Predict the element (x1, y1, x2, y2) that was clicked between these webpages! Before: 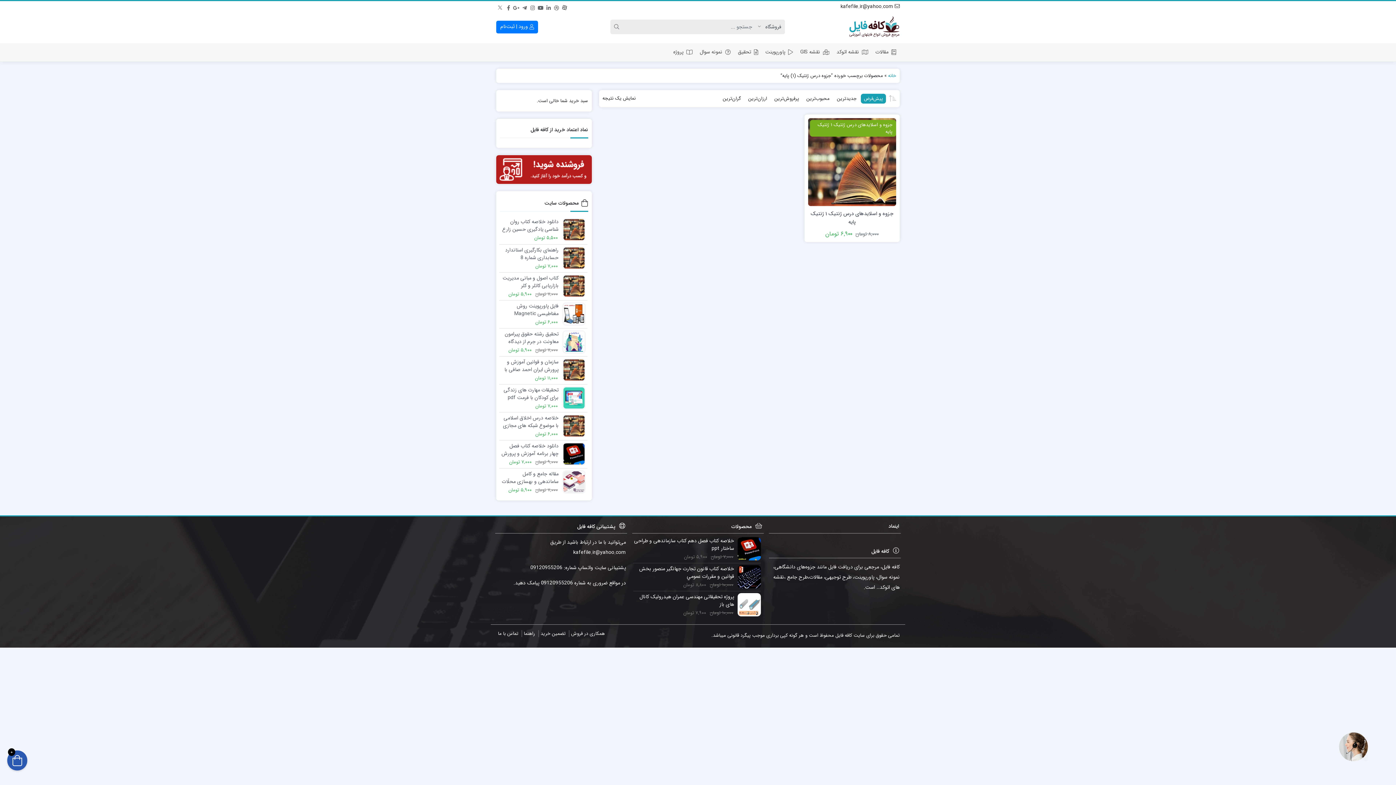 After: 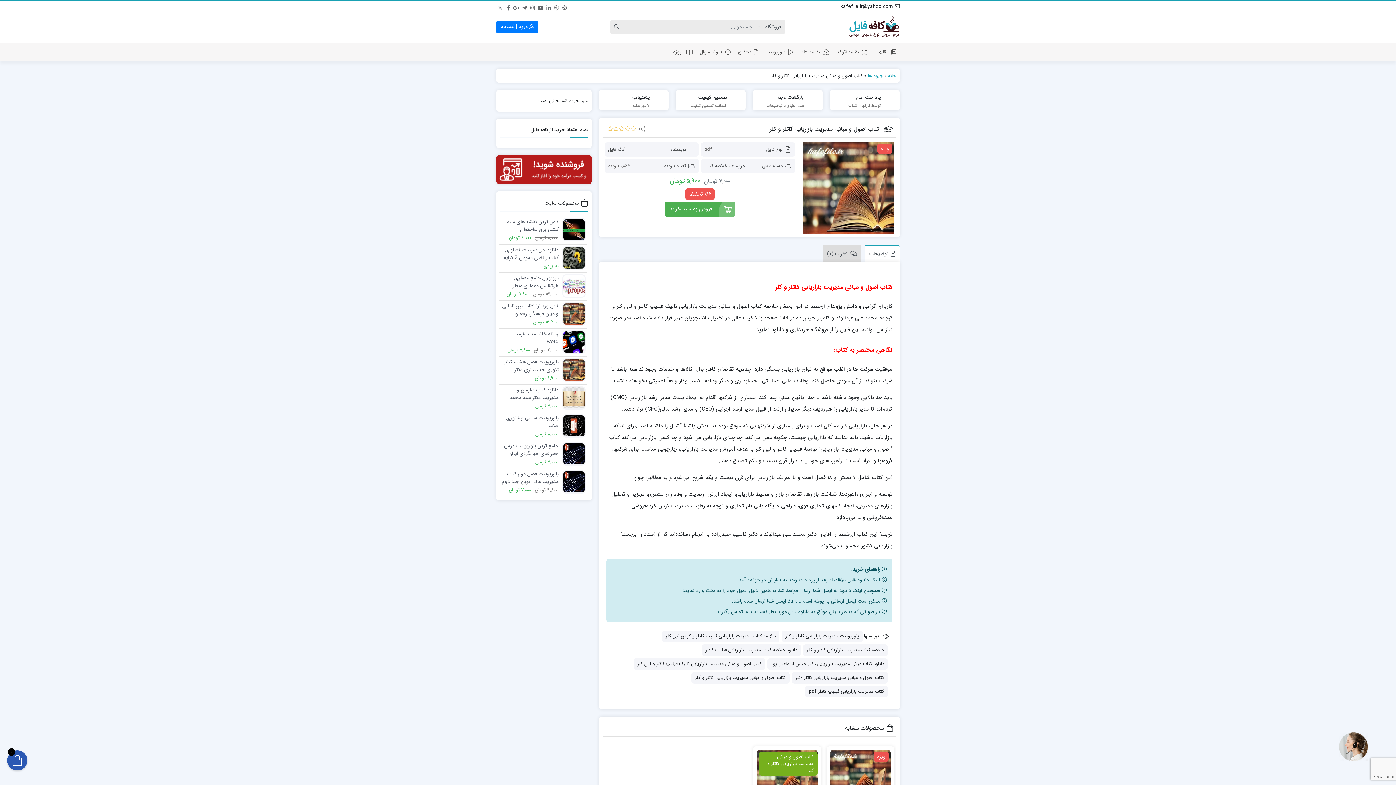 Action: label: کتاب اصول و مبانی مدیریت بازاریابی کاتلر و کلر
۷,۰۰۰ تومان ۵,۹۰۰ تومان bbox: (501, 274, 585, 289)